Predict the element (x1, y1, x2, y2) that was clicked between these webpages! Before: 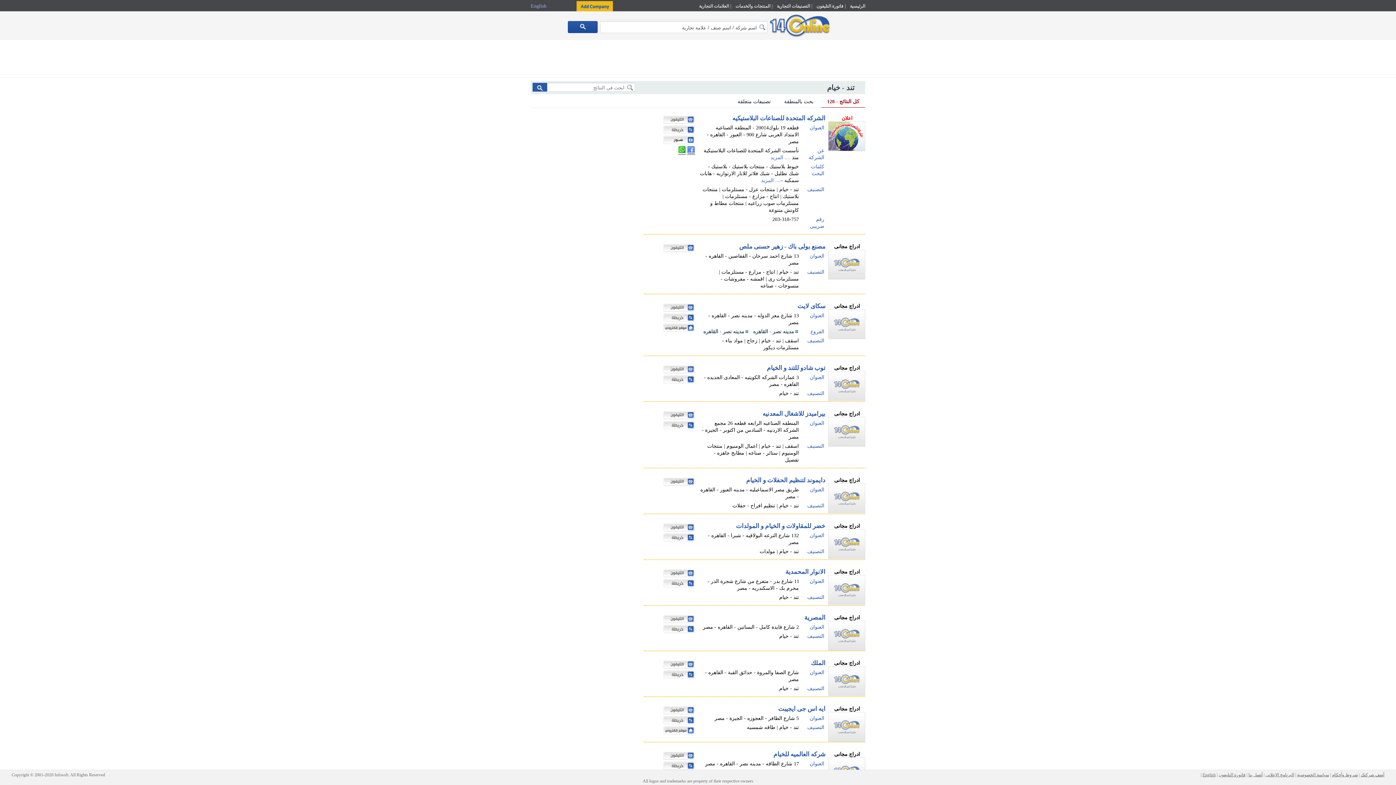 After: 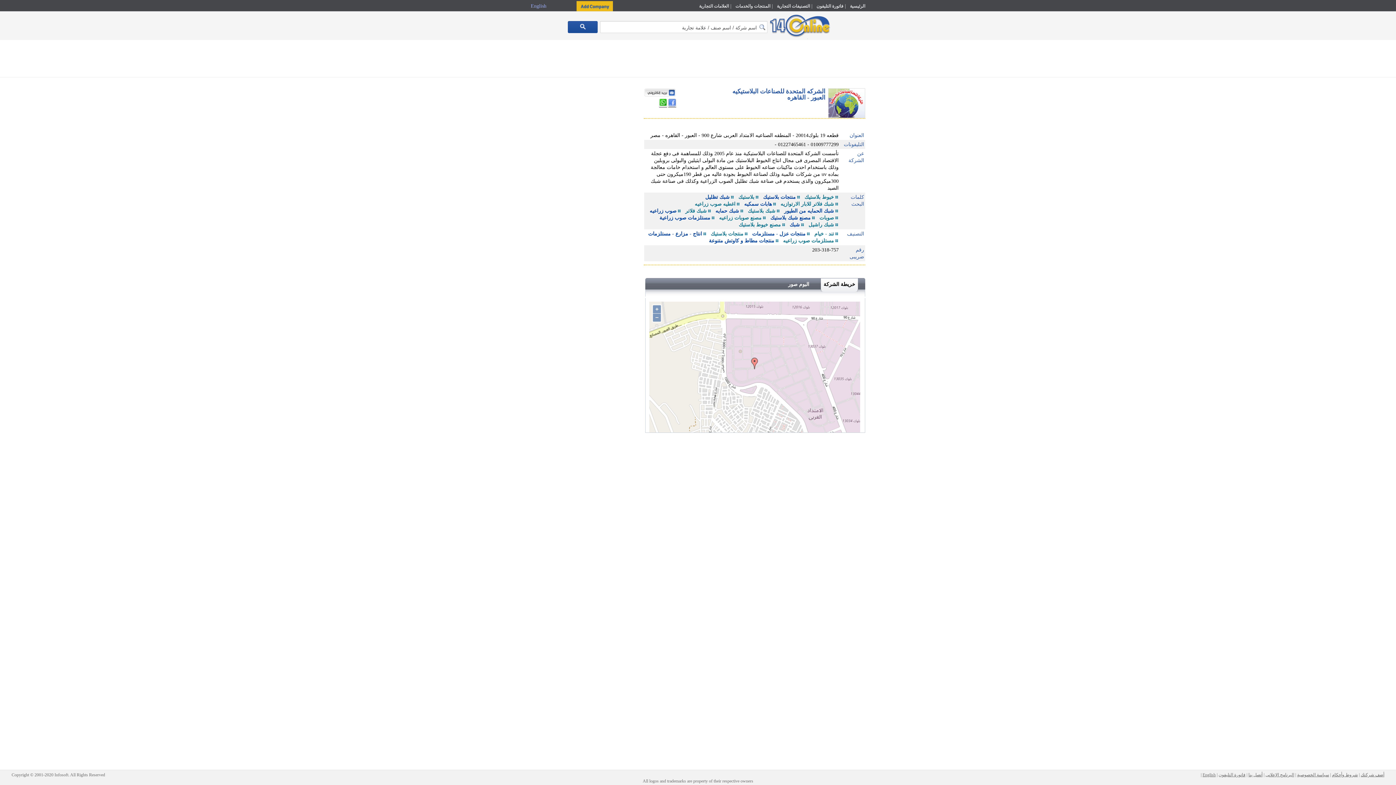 Action: bbox: (660, 116, 693, 124)